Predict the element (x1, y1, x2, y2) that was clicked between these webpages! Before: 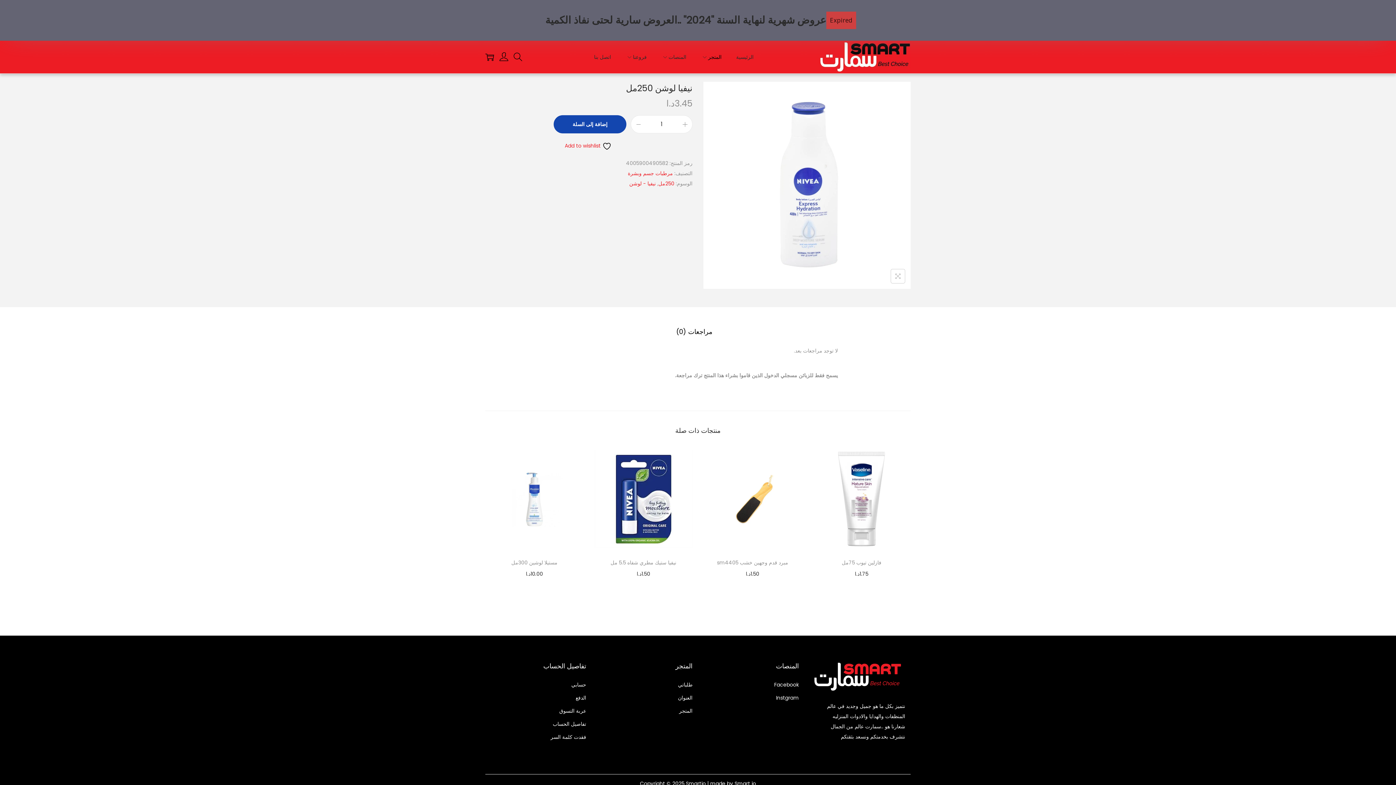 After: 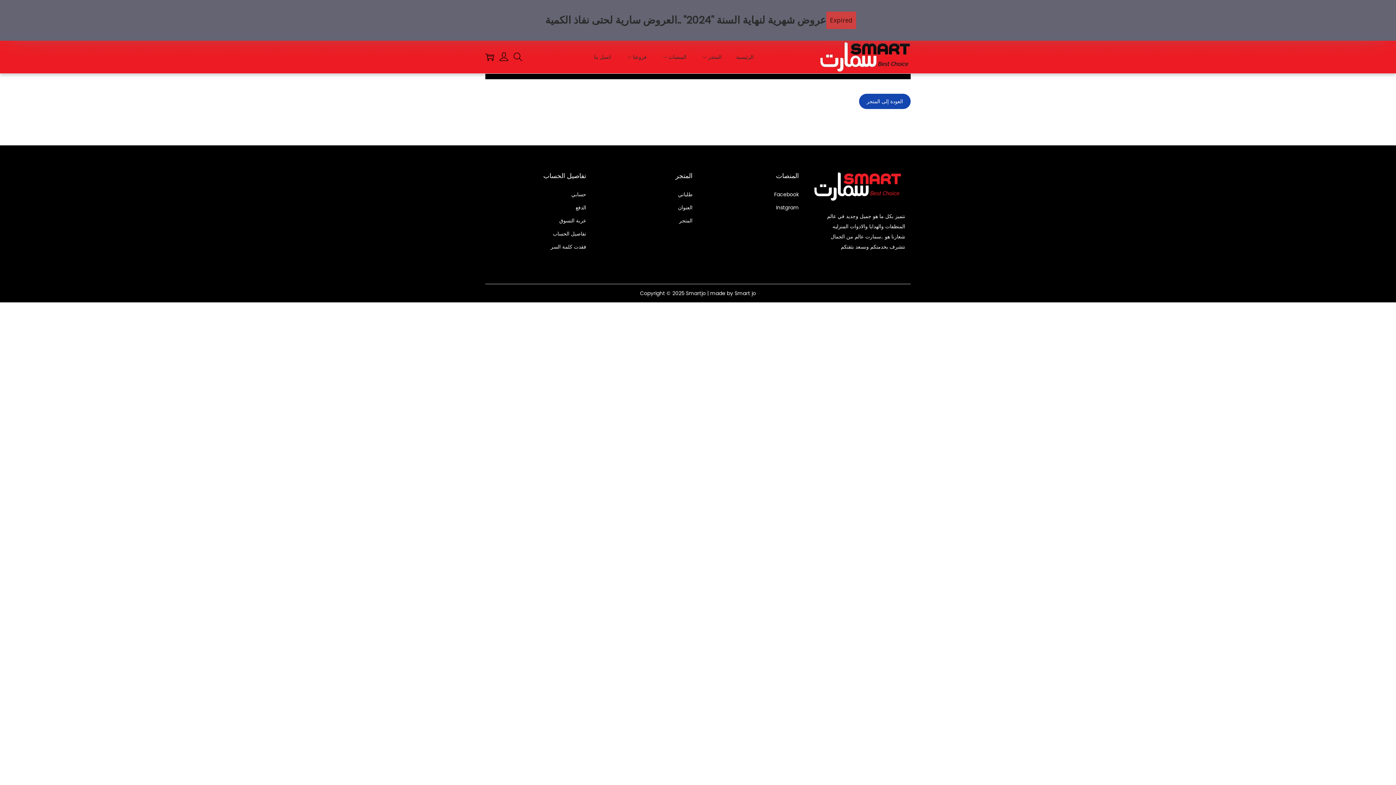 Action: bbox: (575, 653, 586, 661) label: الدفع